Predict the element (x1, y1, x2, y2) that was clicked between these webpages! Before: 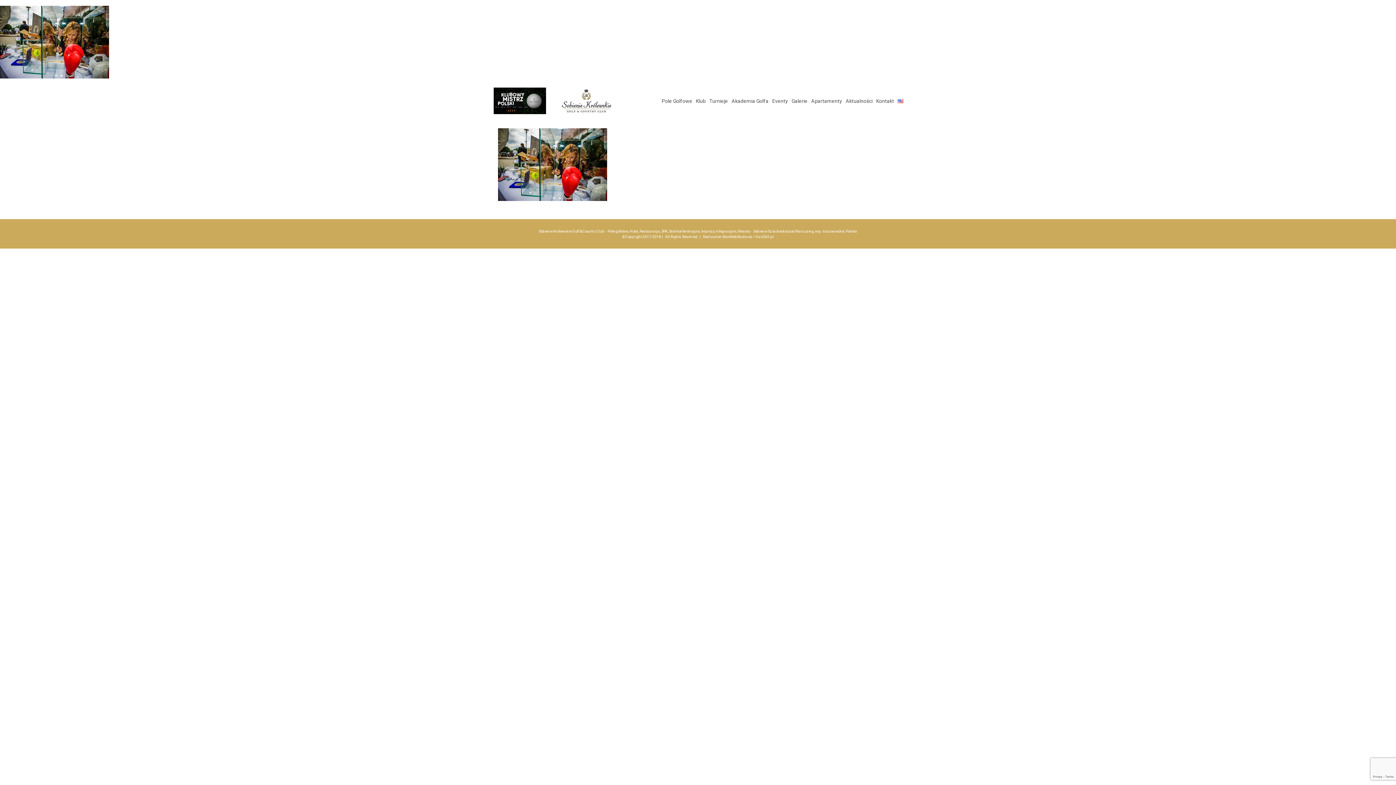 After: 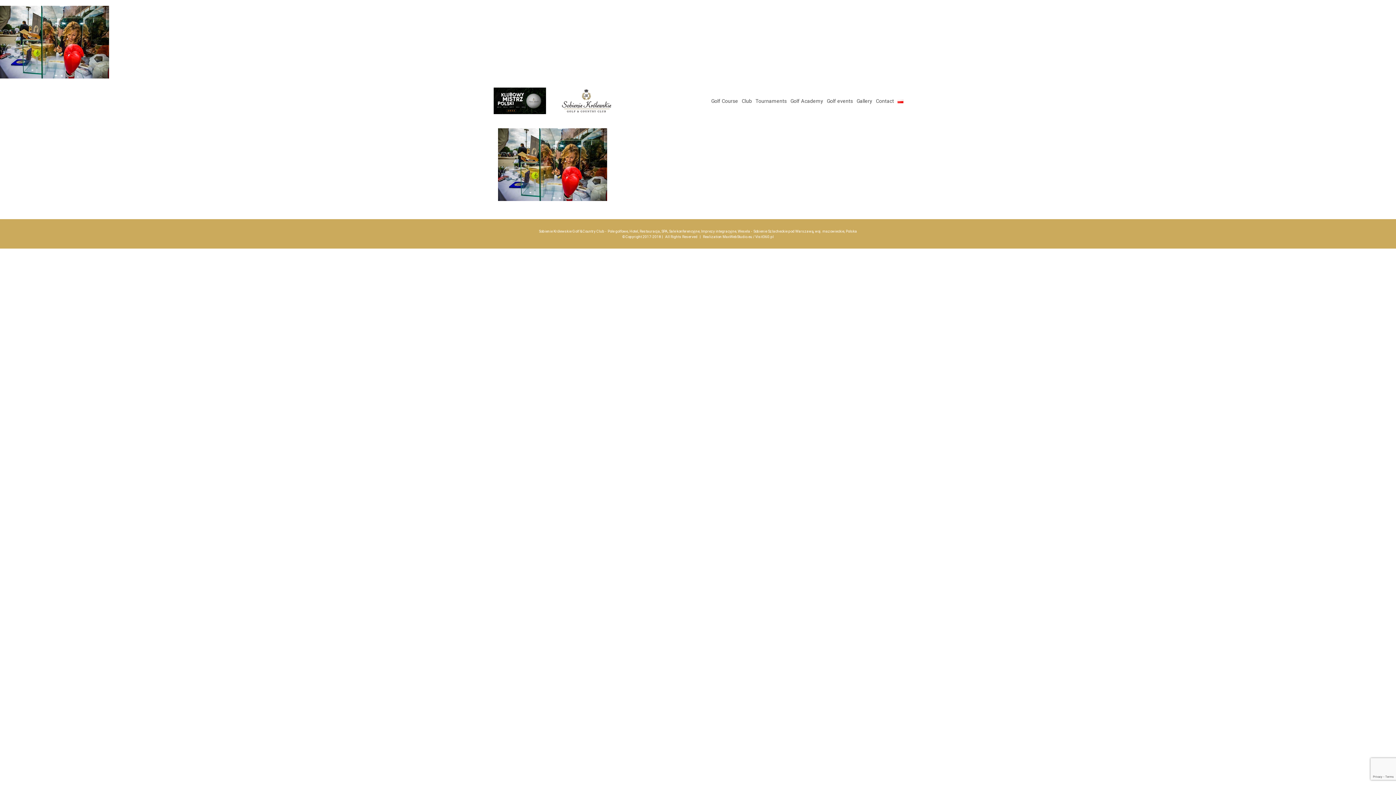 Action: bbox: (897, 91, 903, 110)